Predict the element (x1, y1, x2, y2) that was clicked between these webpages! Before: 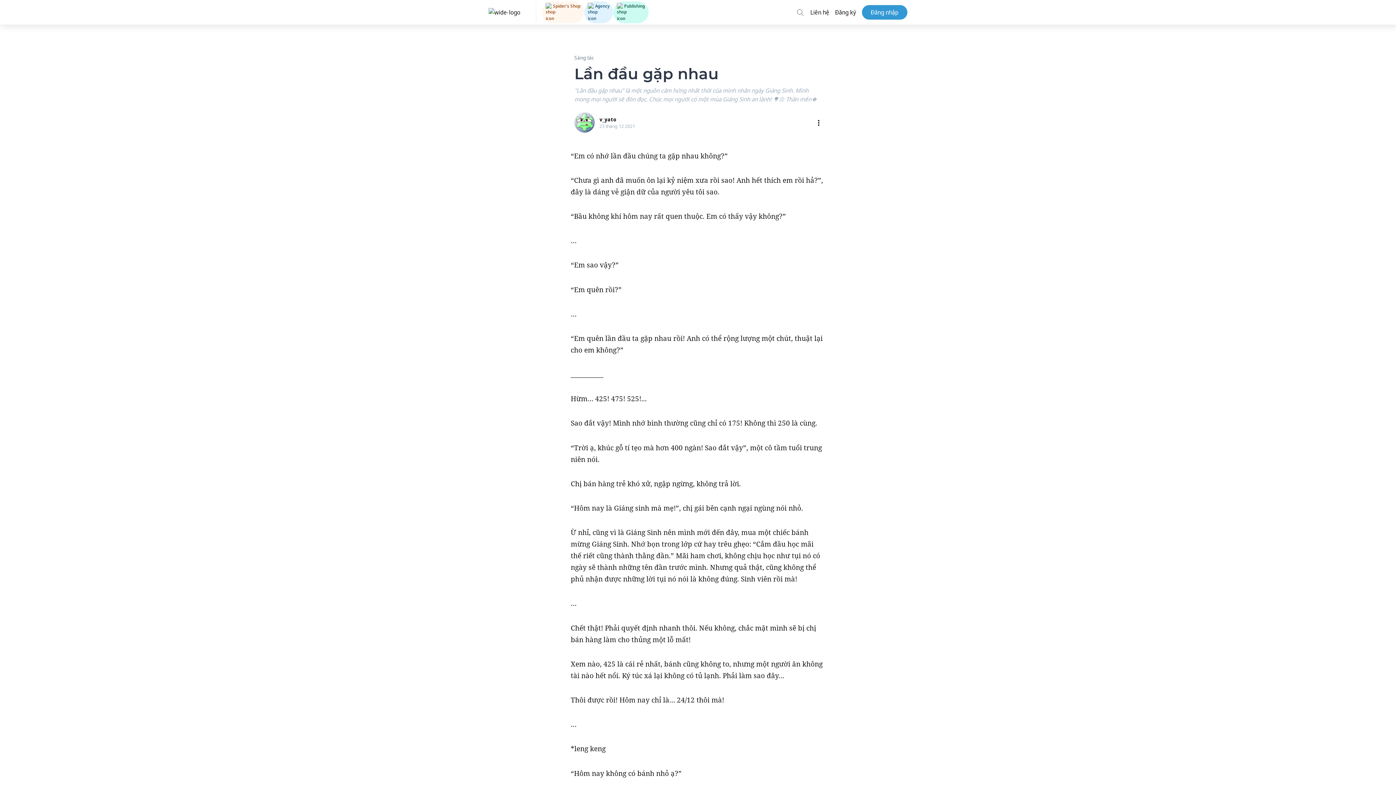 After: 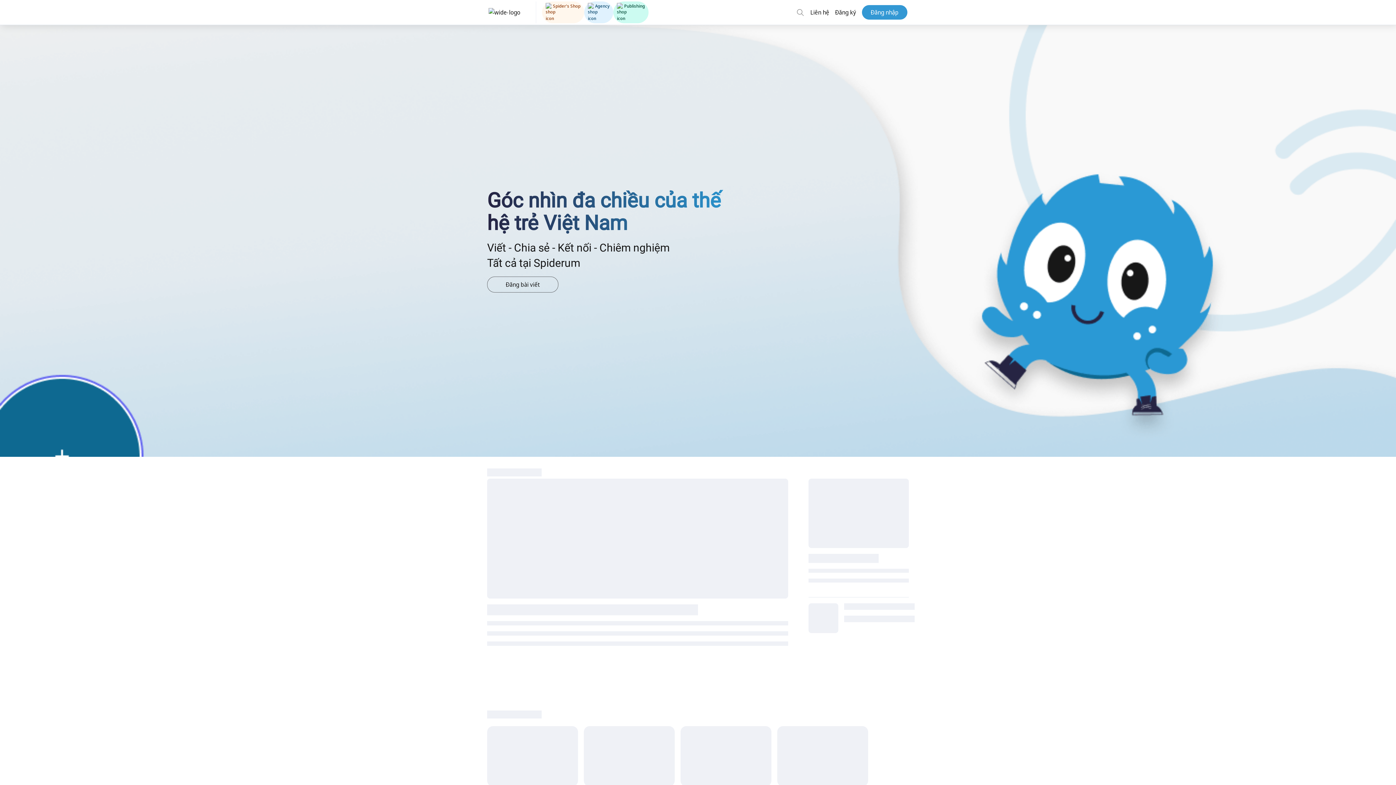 Action: bbox: (574, 112, 594, 132)